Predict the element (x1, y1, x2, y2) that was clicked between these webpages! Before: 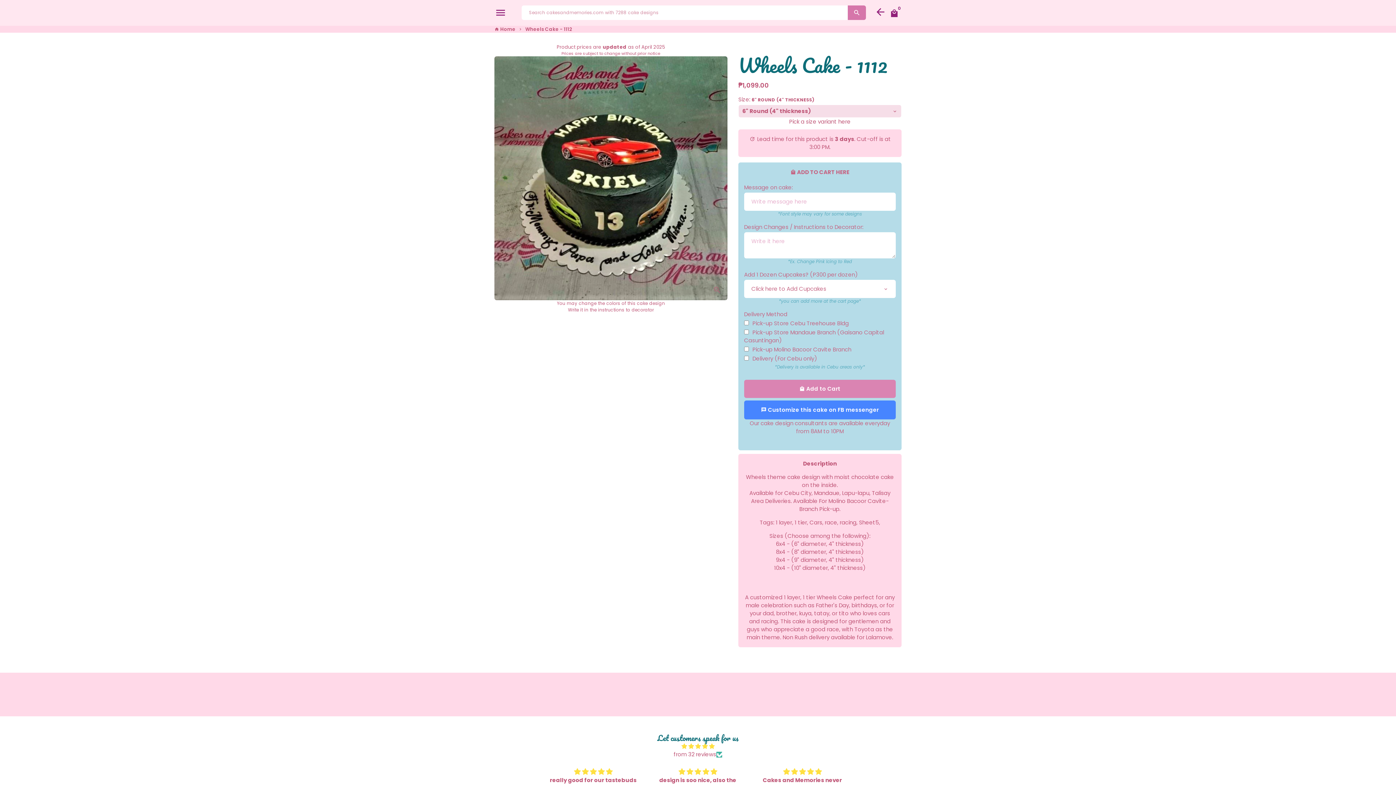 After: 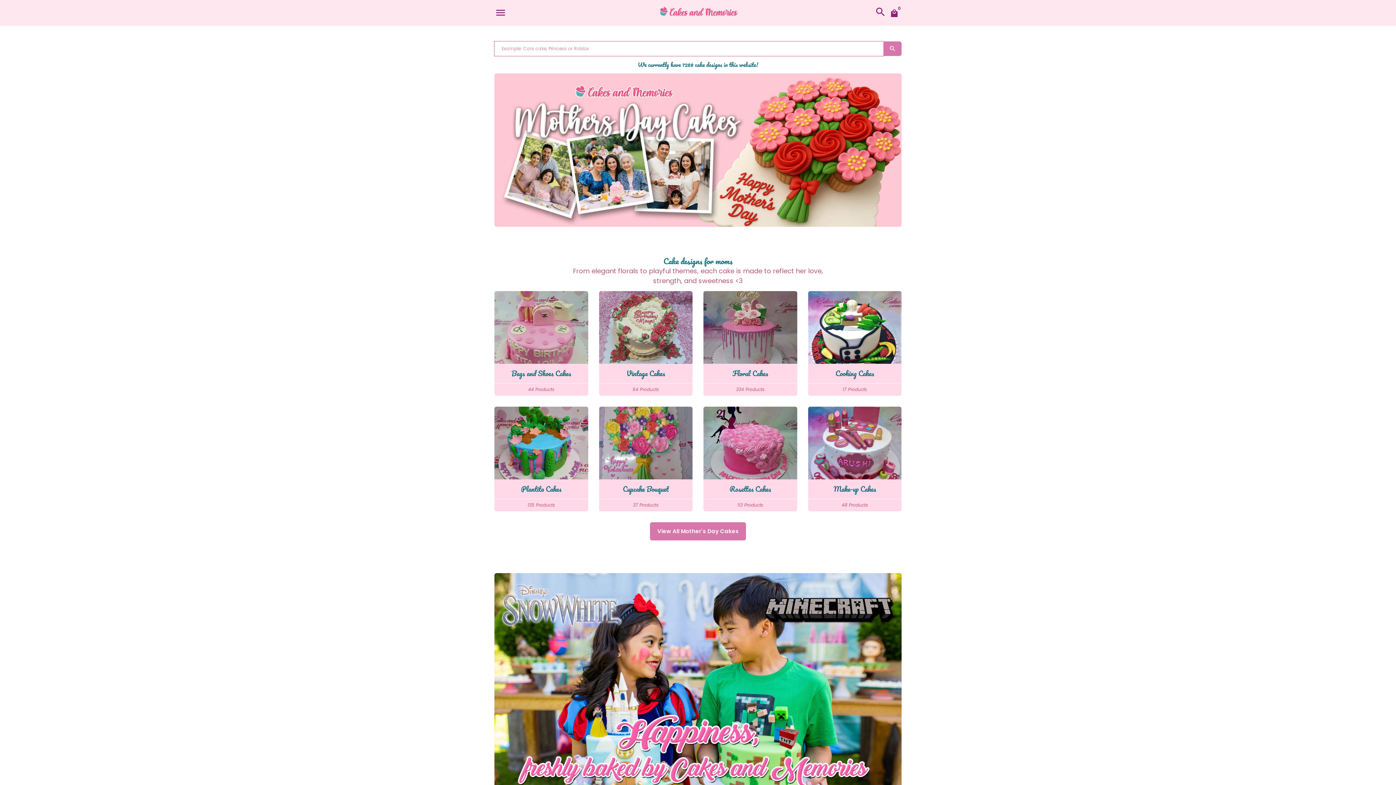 Action: bbox: (494, 25, 515, 32) label: Cakes and memories bakeshop